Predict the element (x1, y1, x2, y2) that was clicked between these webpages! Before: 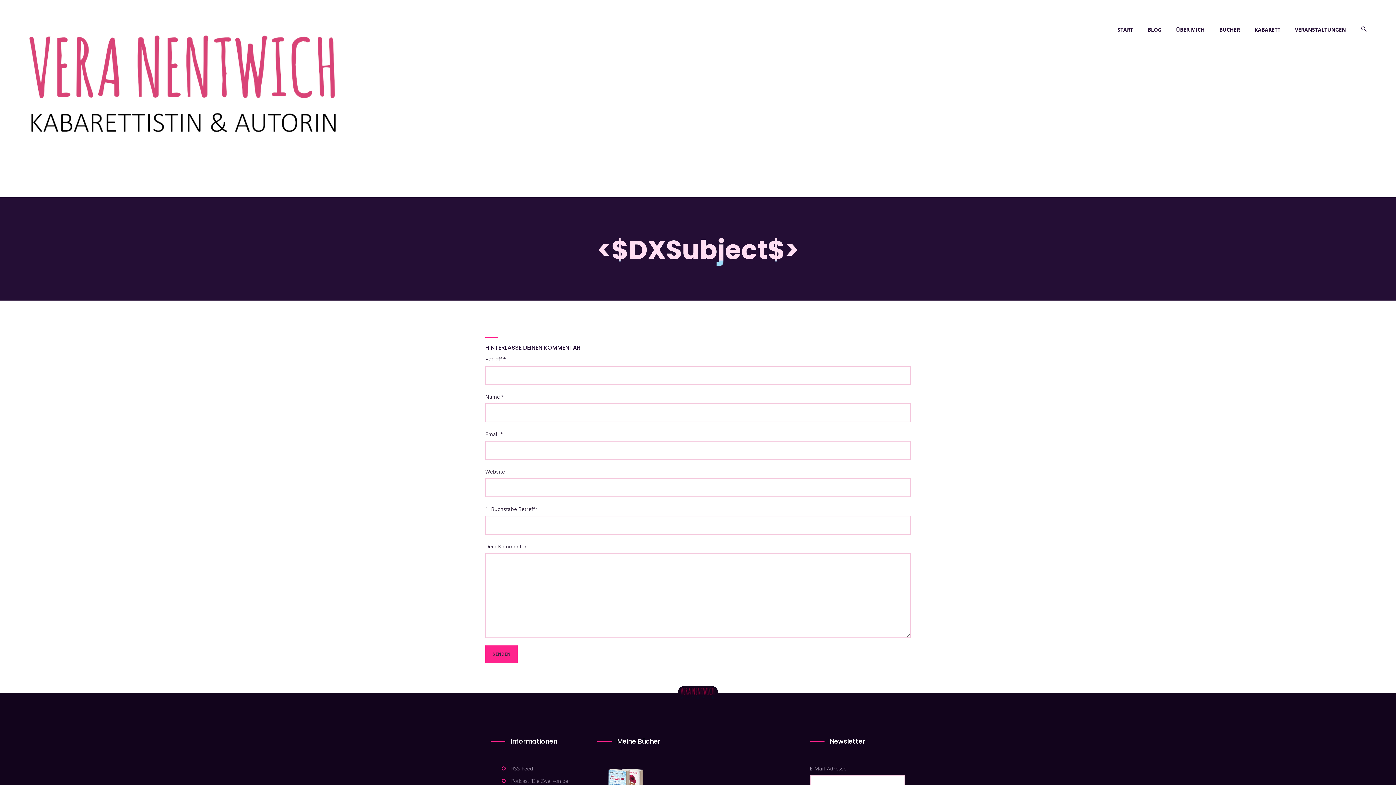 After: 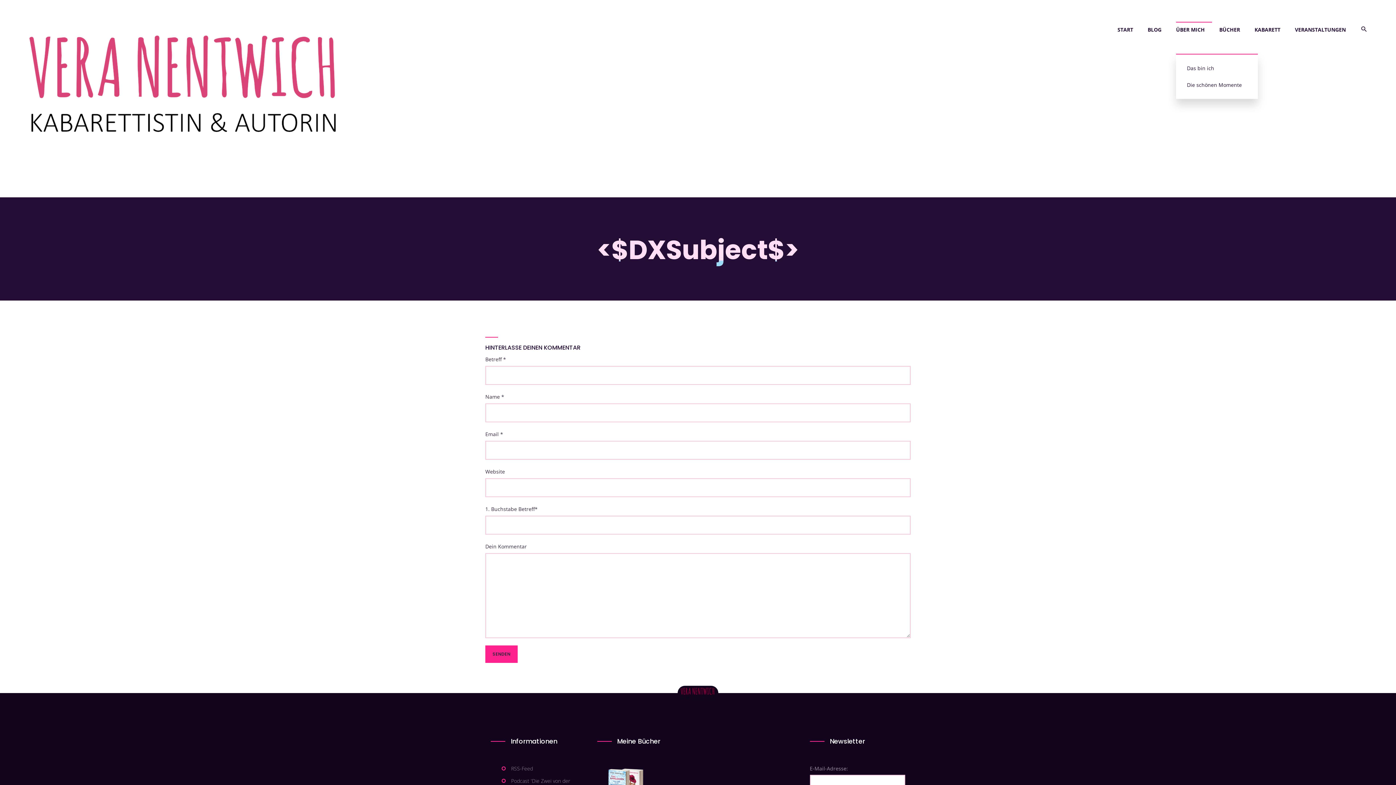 Action: label: ÜBER MICH bbox: (1176, 21, 1212, 53)